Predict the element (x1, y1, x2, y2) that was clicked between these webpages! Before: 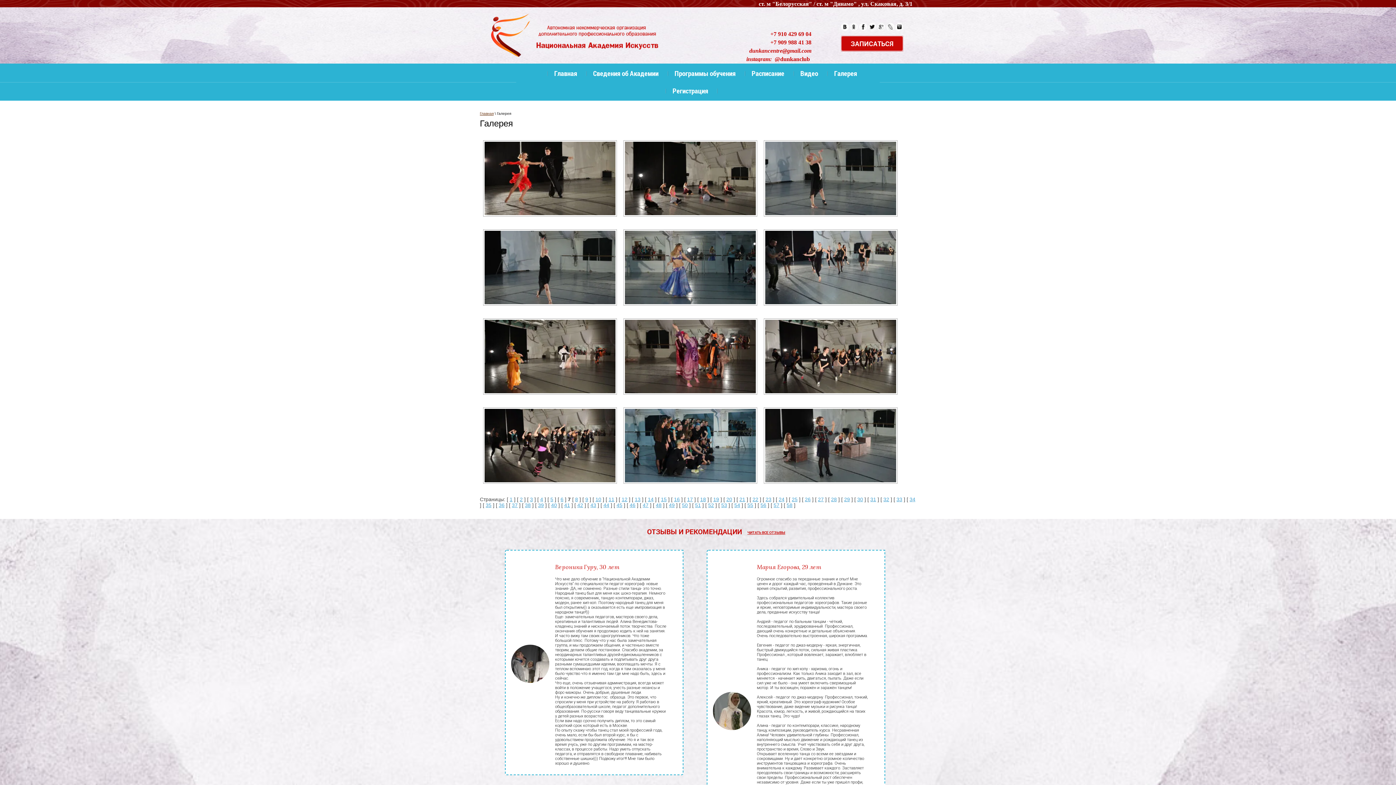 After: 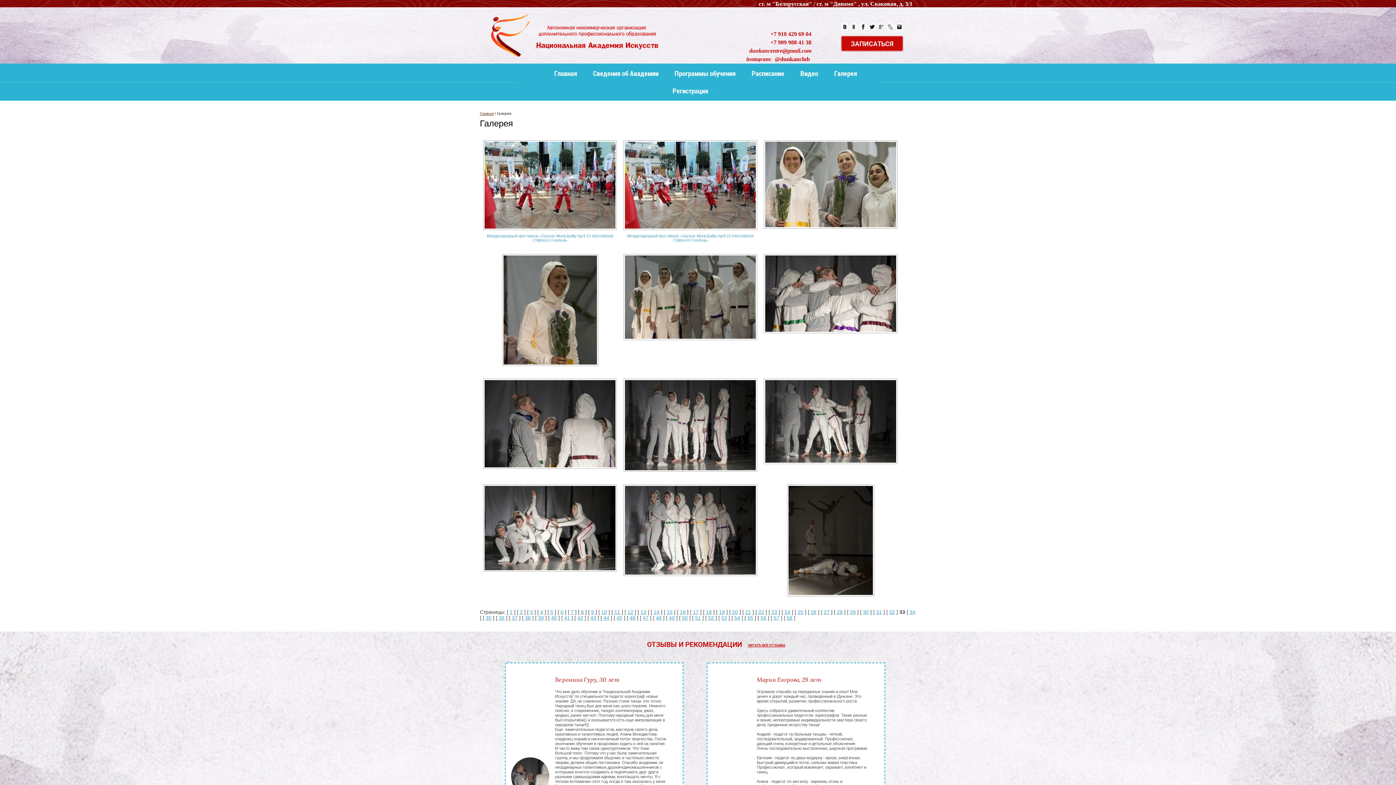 Action: label: 33 bbox: (896, 496, 902, 502)